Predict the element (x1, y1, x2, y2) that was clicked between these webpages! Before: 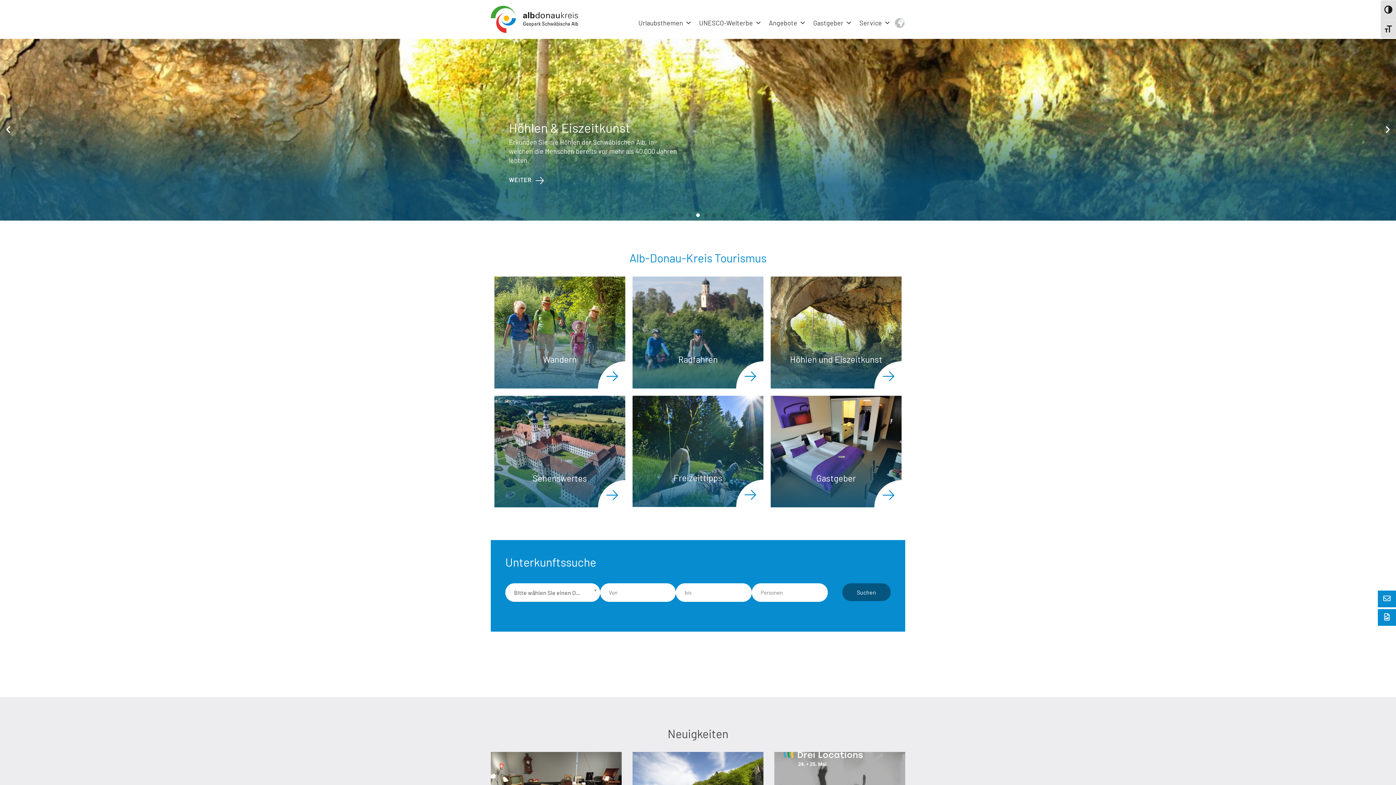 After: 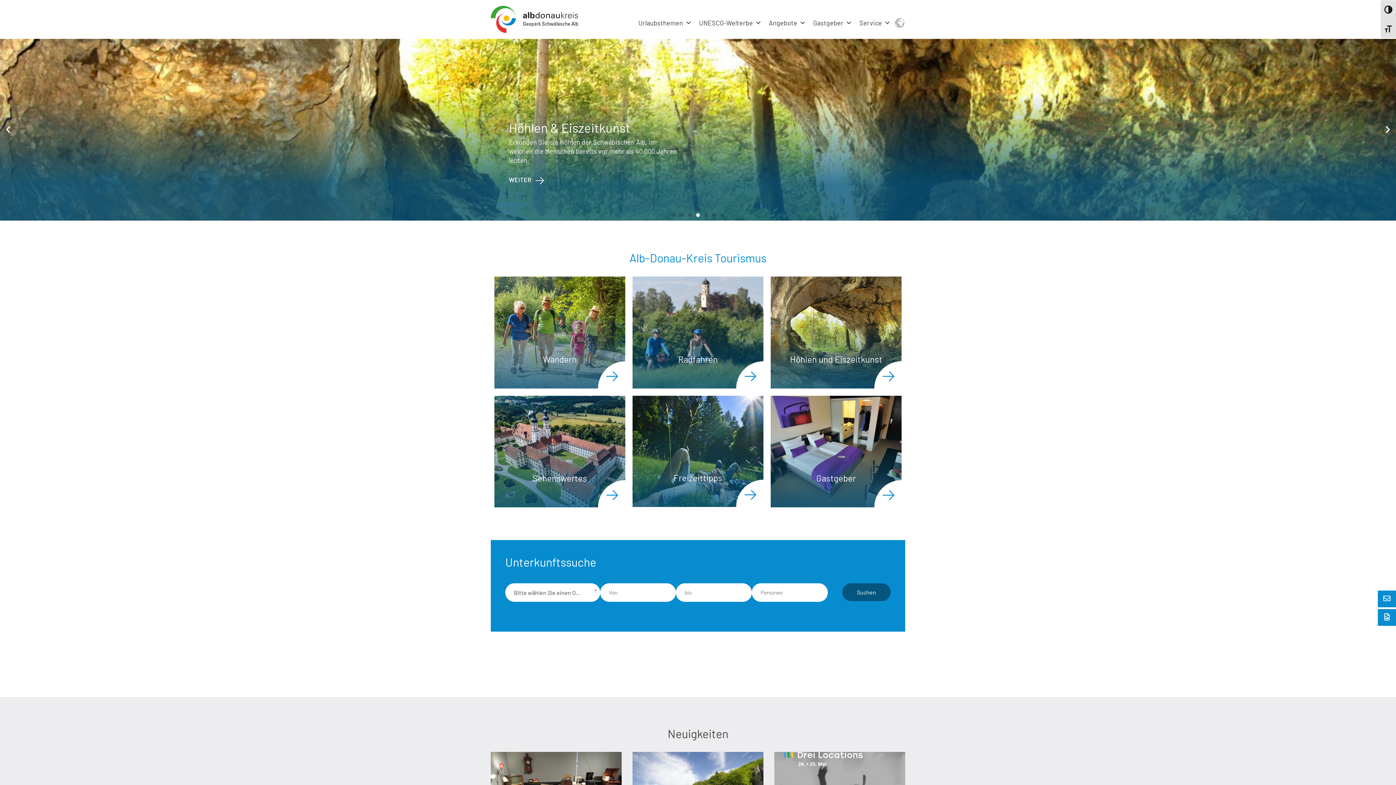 Action: bbox: (490, 15, 578, 22)